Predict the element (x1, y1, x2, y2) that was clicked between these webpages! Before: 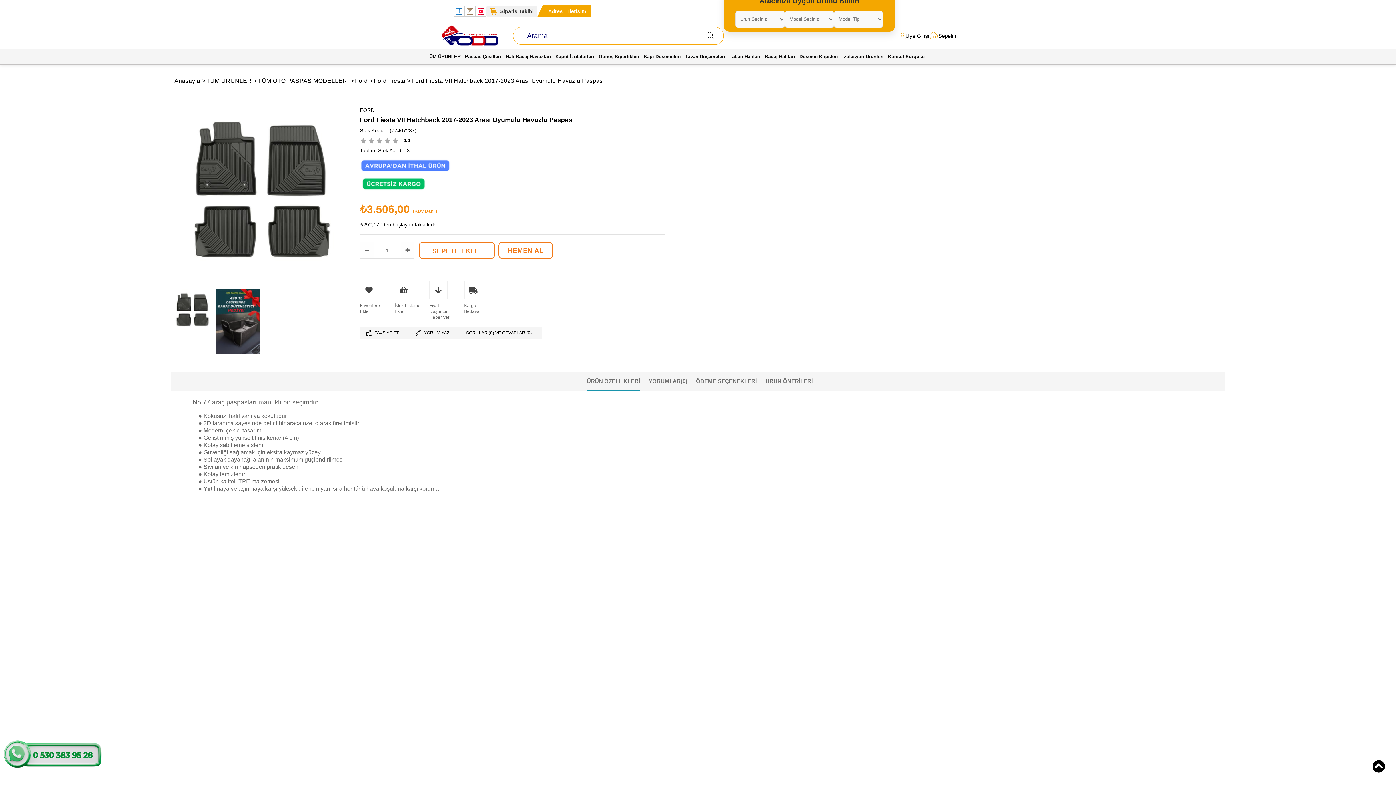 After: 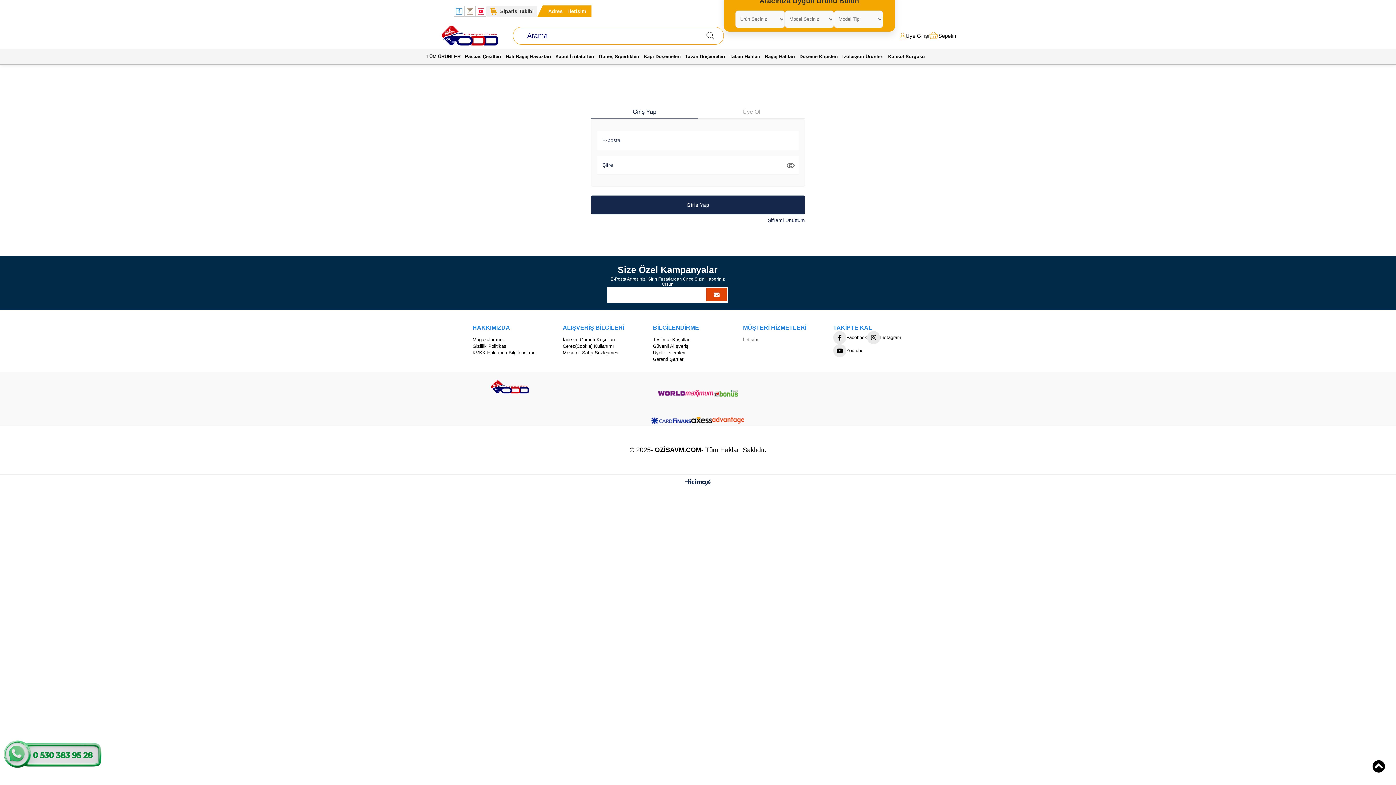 Action: label: İstek Listeme Ekle bbox: (394, 281, 422, 314)